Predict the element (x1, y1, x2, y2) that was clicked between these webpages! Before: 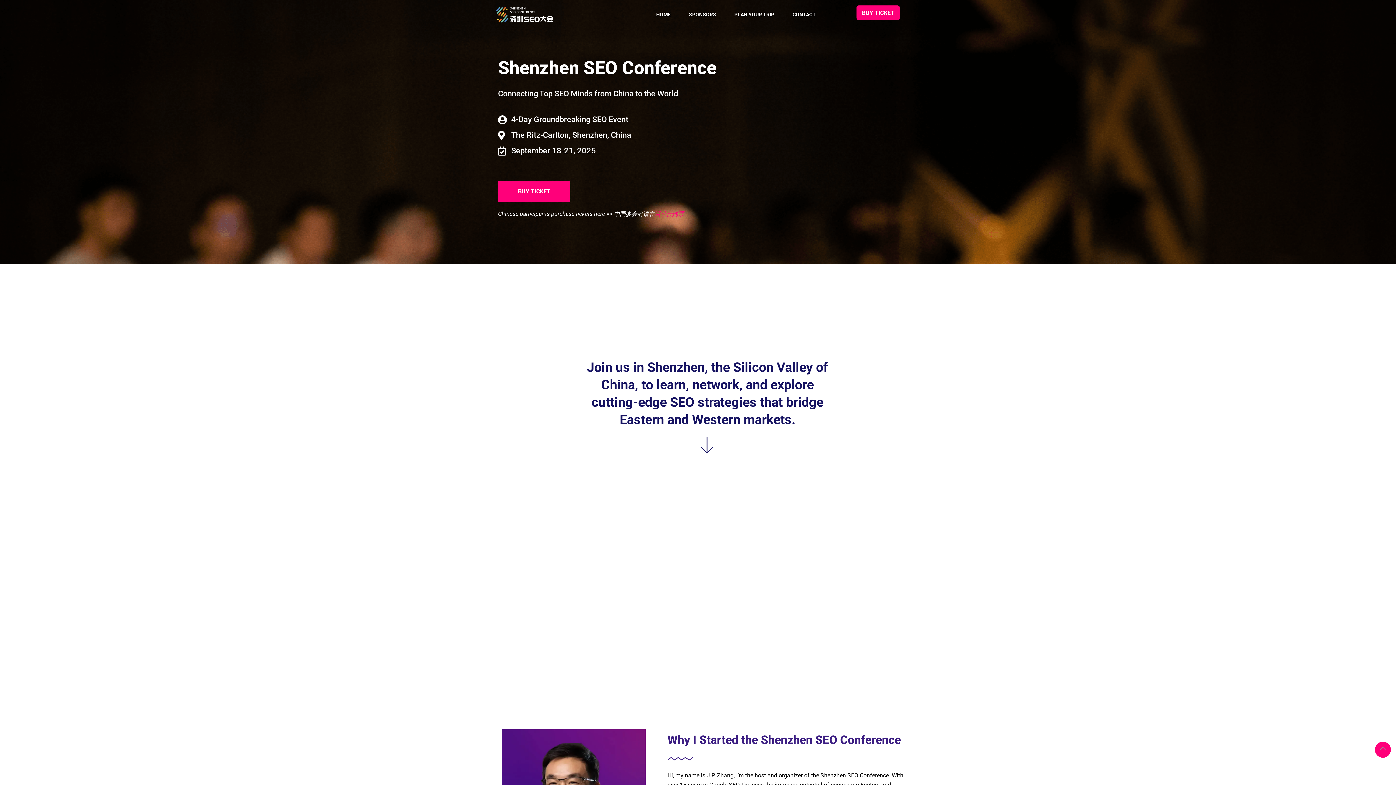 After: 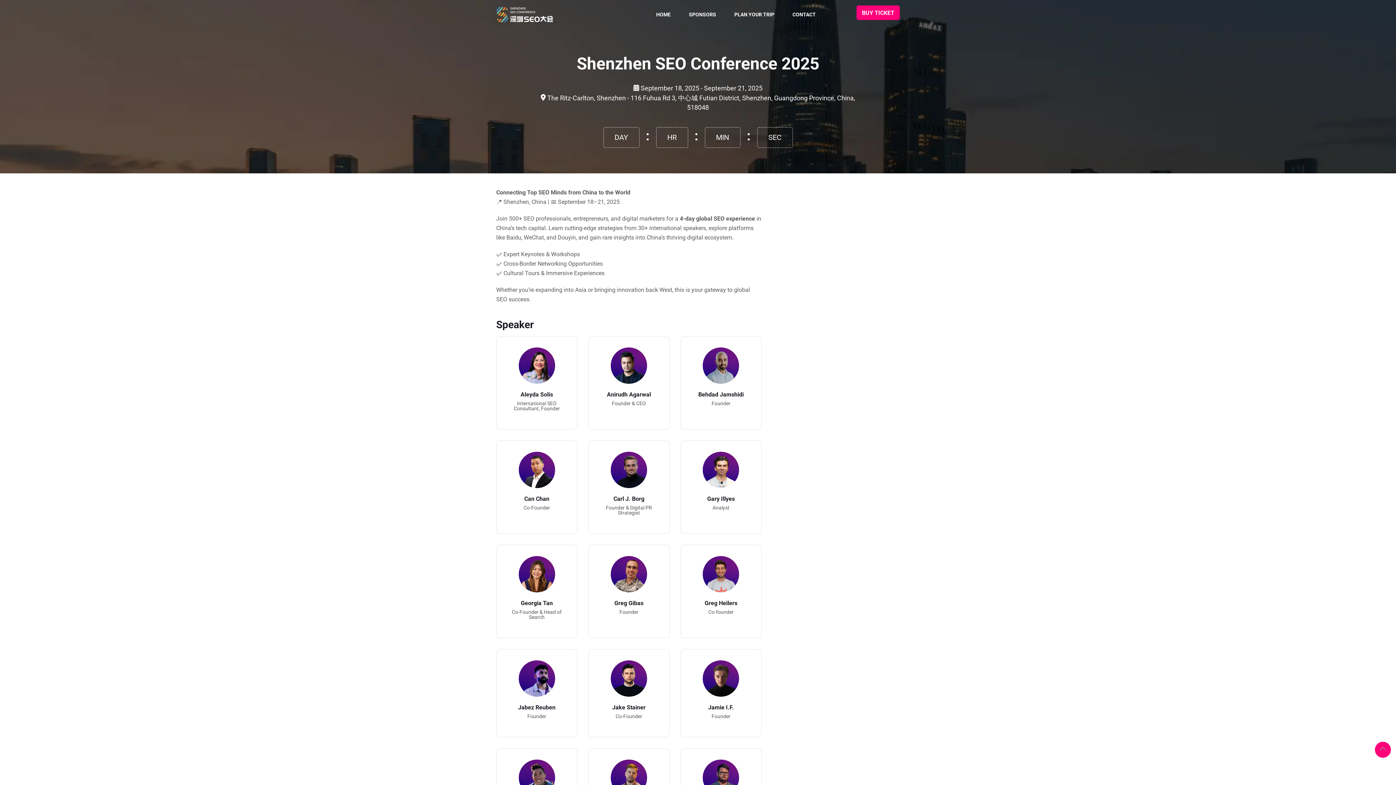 Action: bbox: (498, 181, 570, 202) label: BUY TICKET